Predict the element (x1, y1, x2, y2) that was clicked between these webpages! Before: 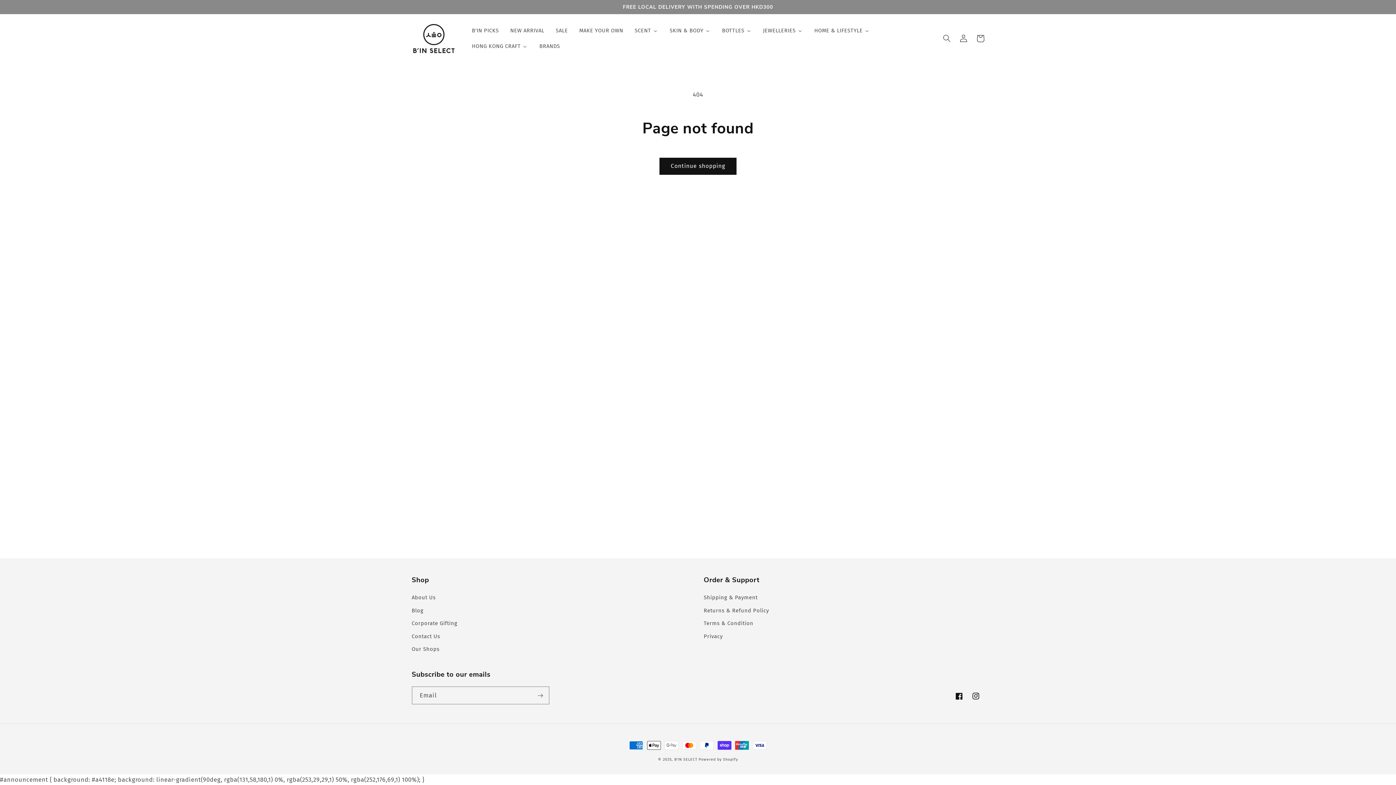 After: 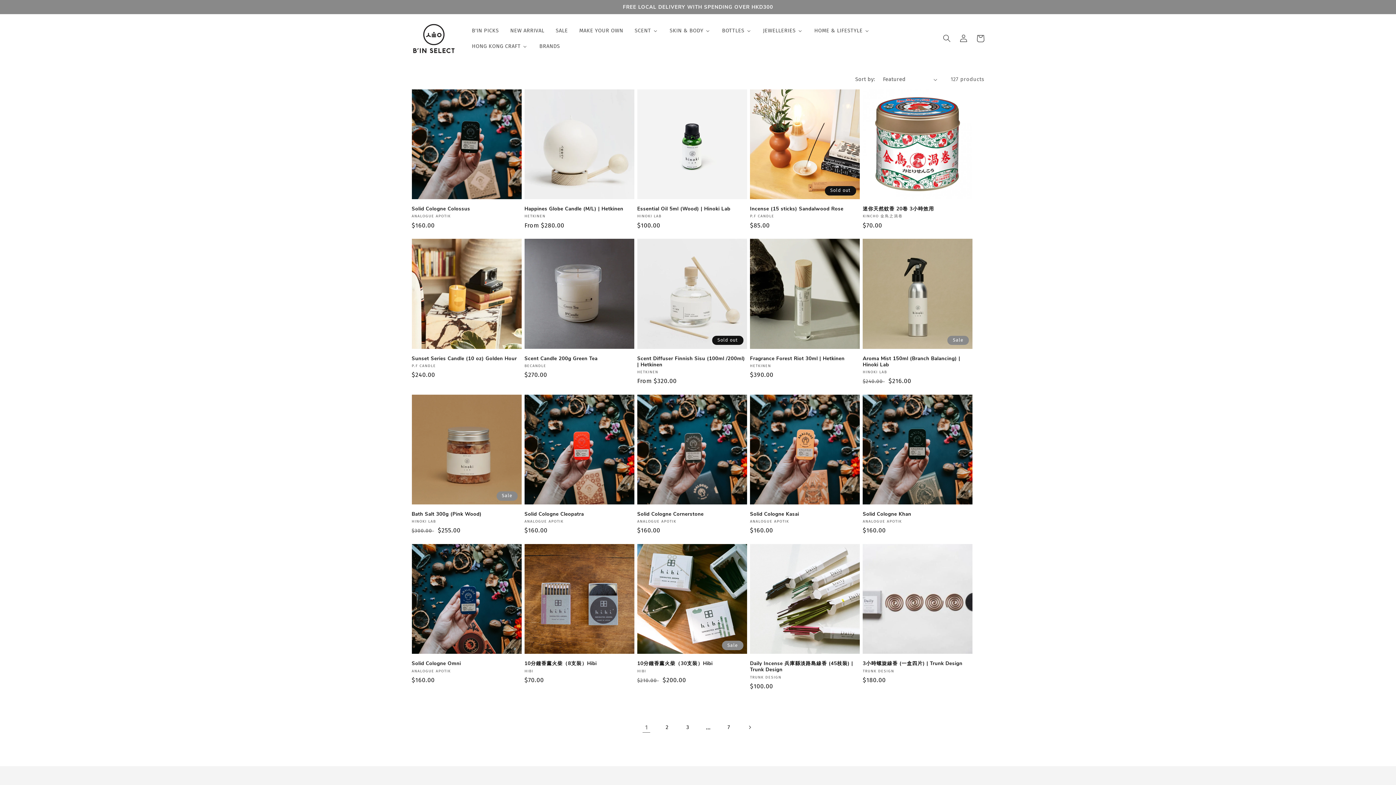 Action: bbox: (628, 22, 663, 38) label: SCENT